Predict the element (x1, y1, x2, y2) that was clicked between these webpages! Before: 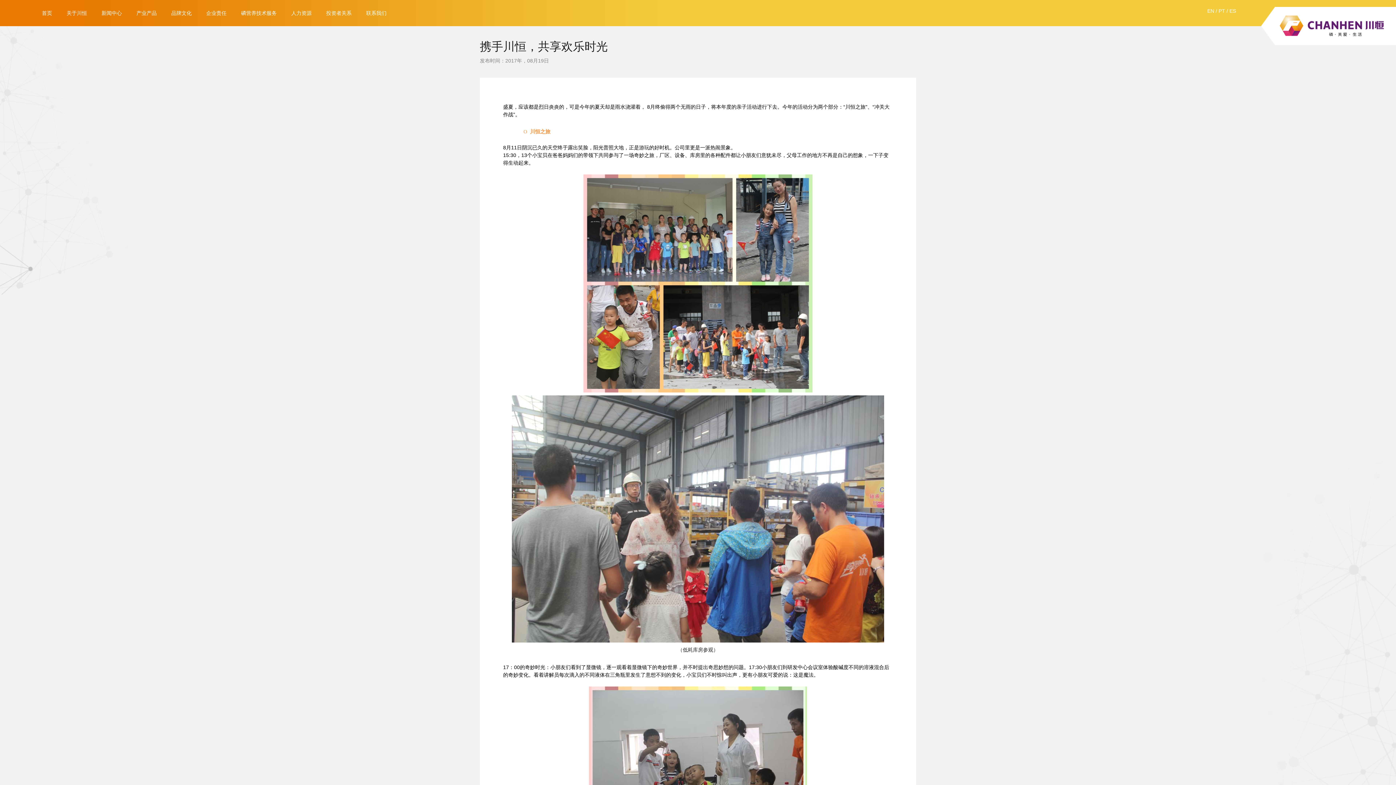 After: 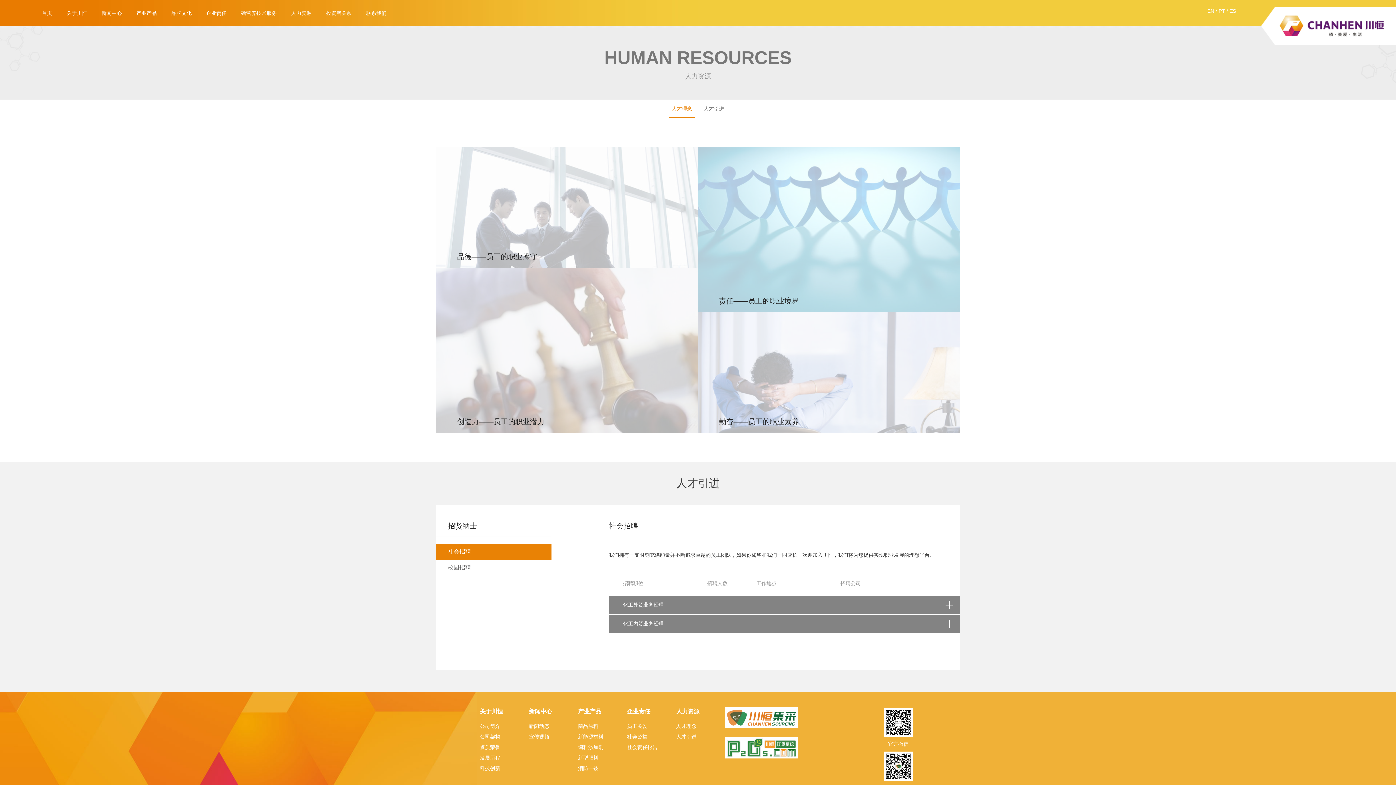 Action: bbox: (291, 10, 311, 17) label: 人力资源